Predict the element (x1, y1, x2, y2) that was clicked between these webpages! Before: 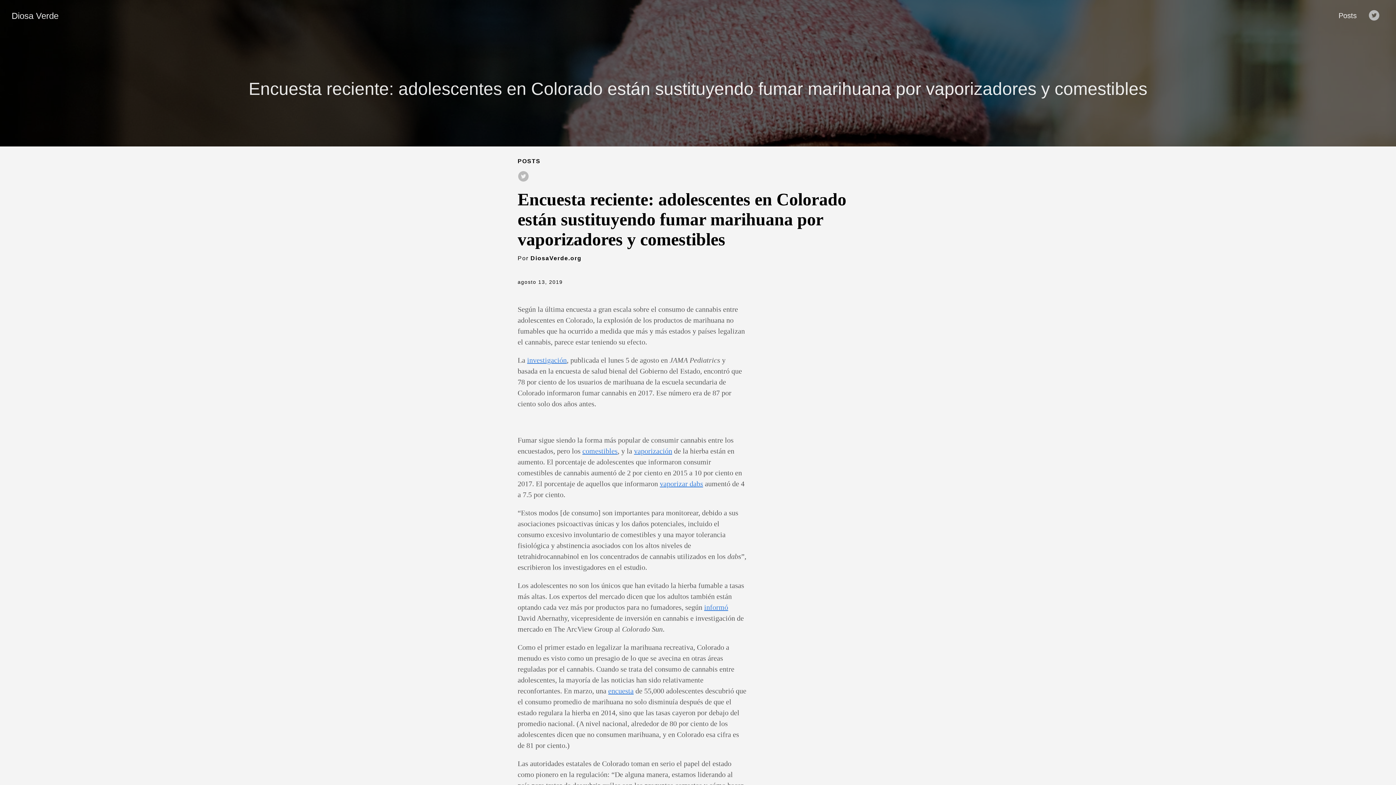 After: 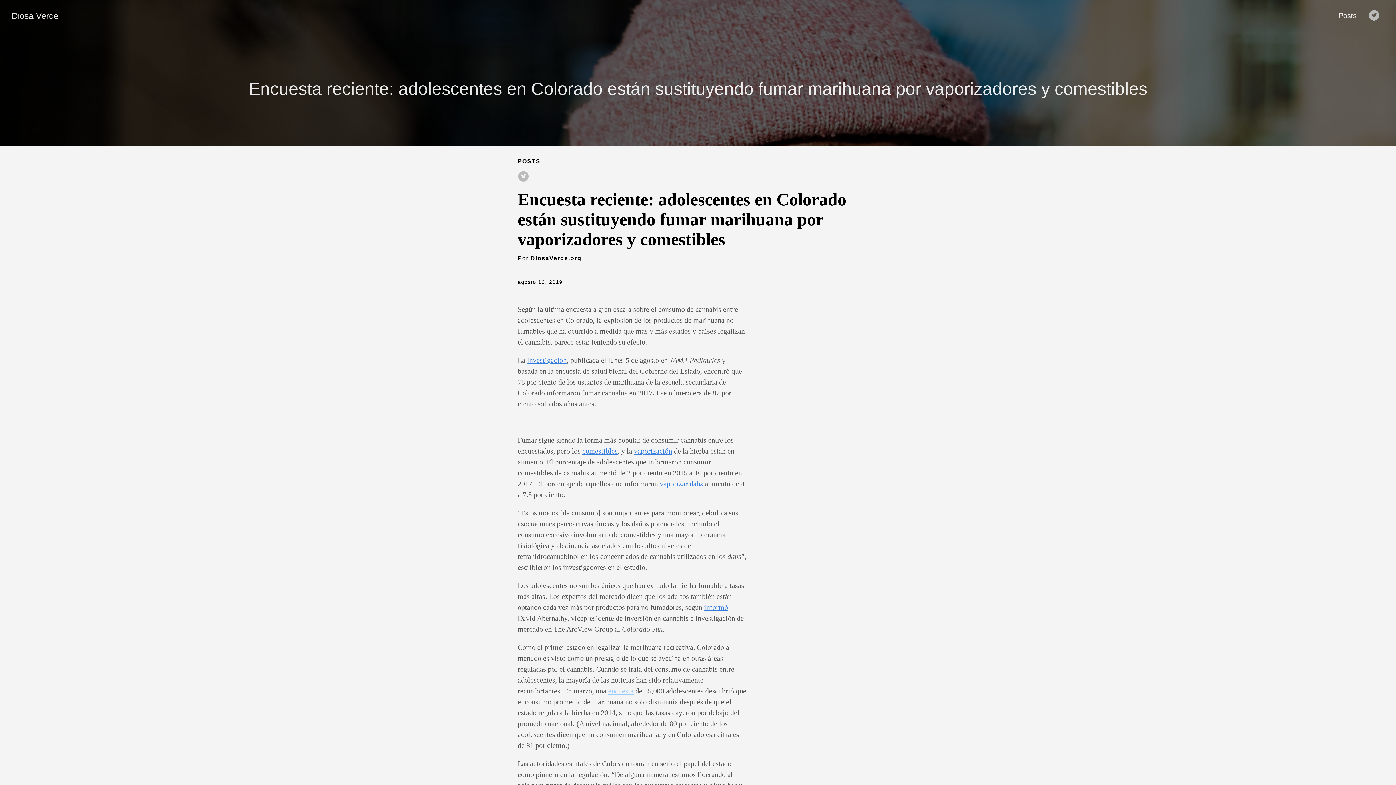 Action: label: encuesta bbox: (608, 687, 633, 695)